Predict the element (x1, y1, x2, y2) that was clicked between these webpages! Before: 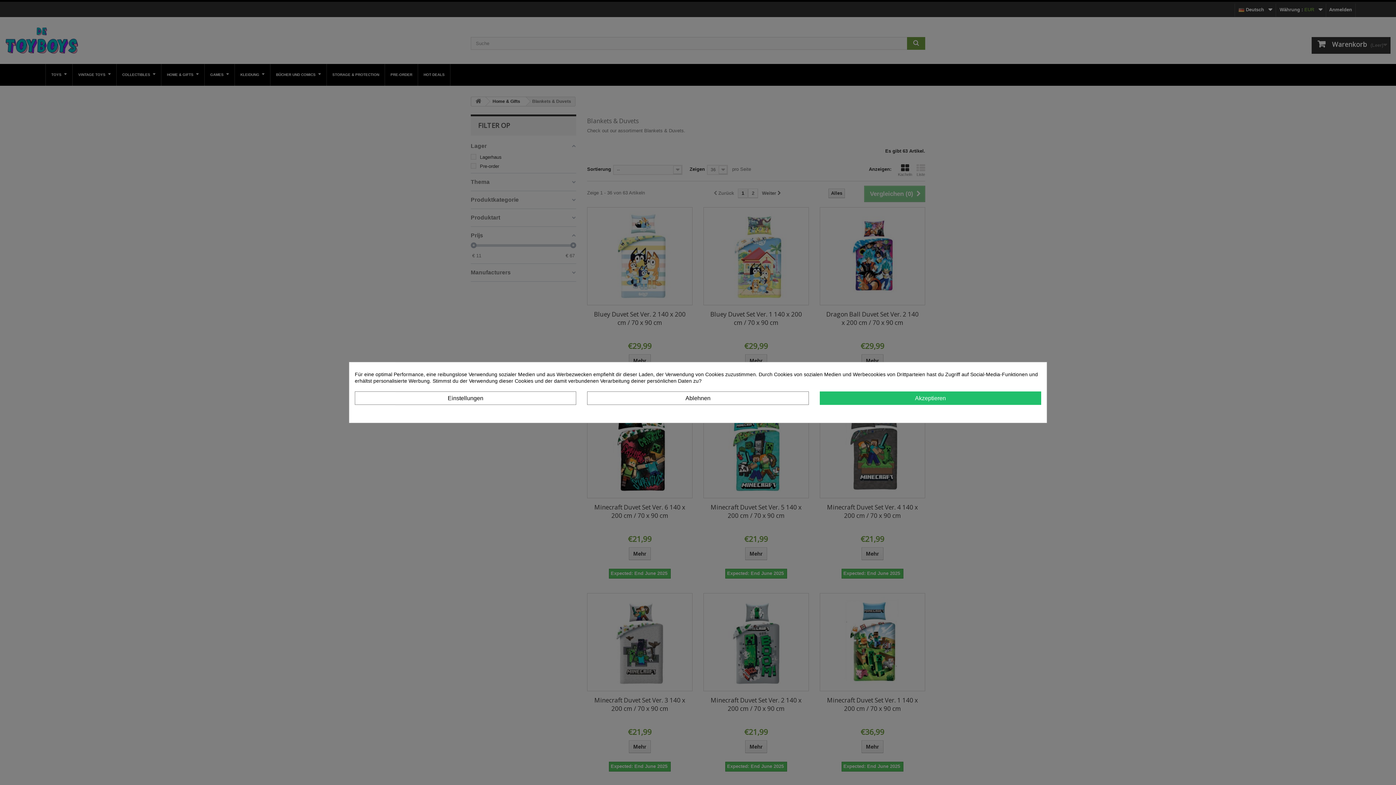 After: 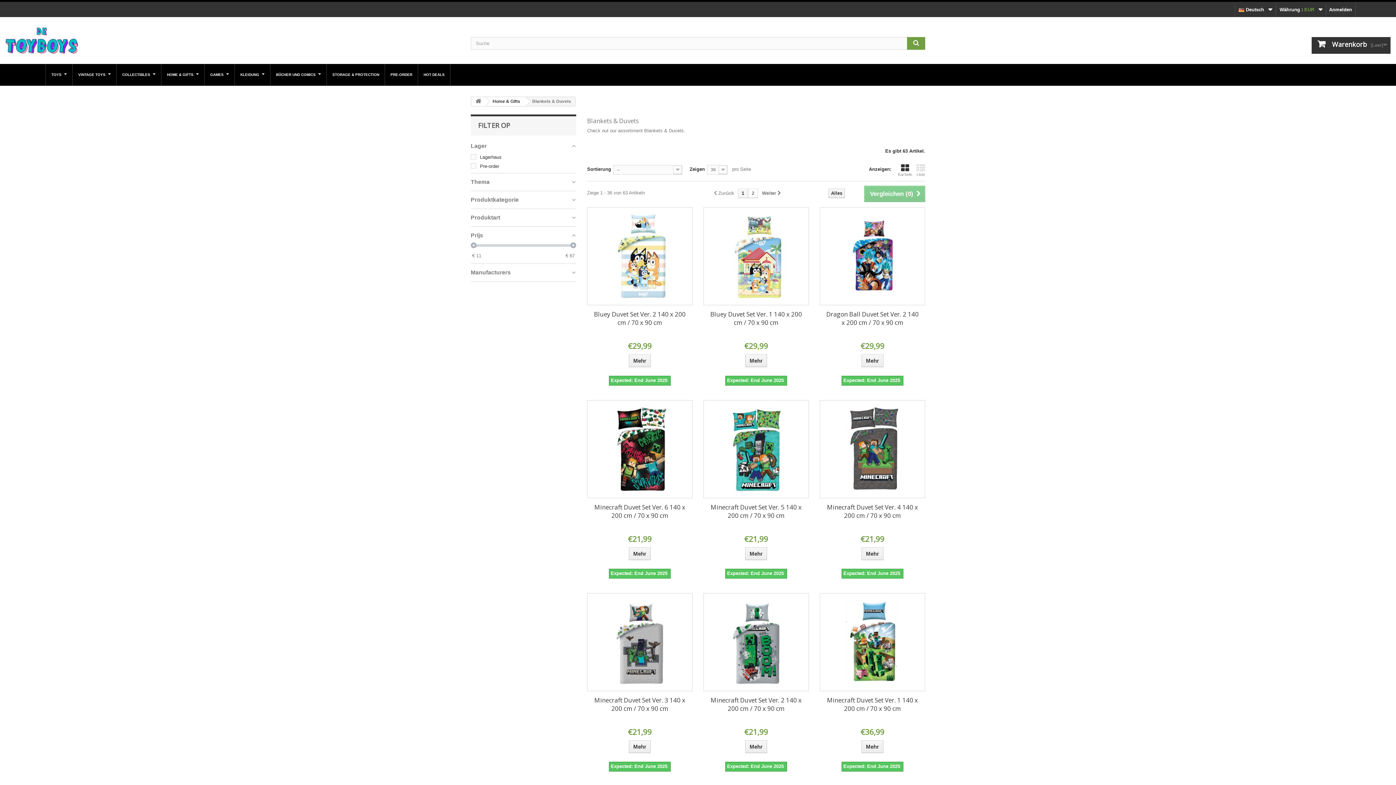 Action: bbox: (819, 391, 1041, 405) label: Akzeptieren